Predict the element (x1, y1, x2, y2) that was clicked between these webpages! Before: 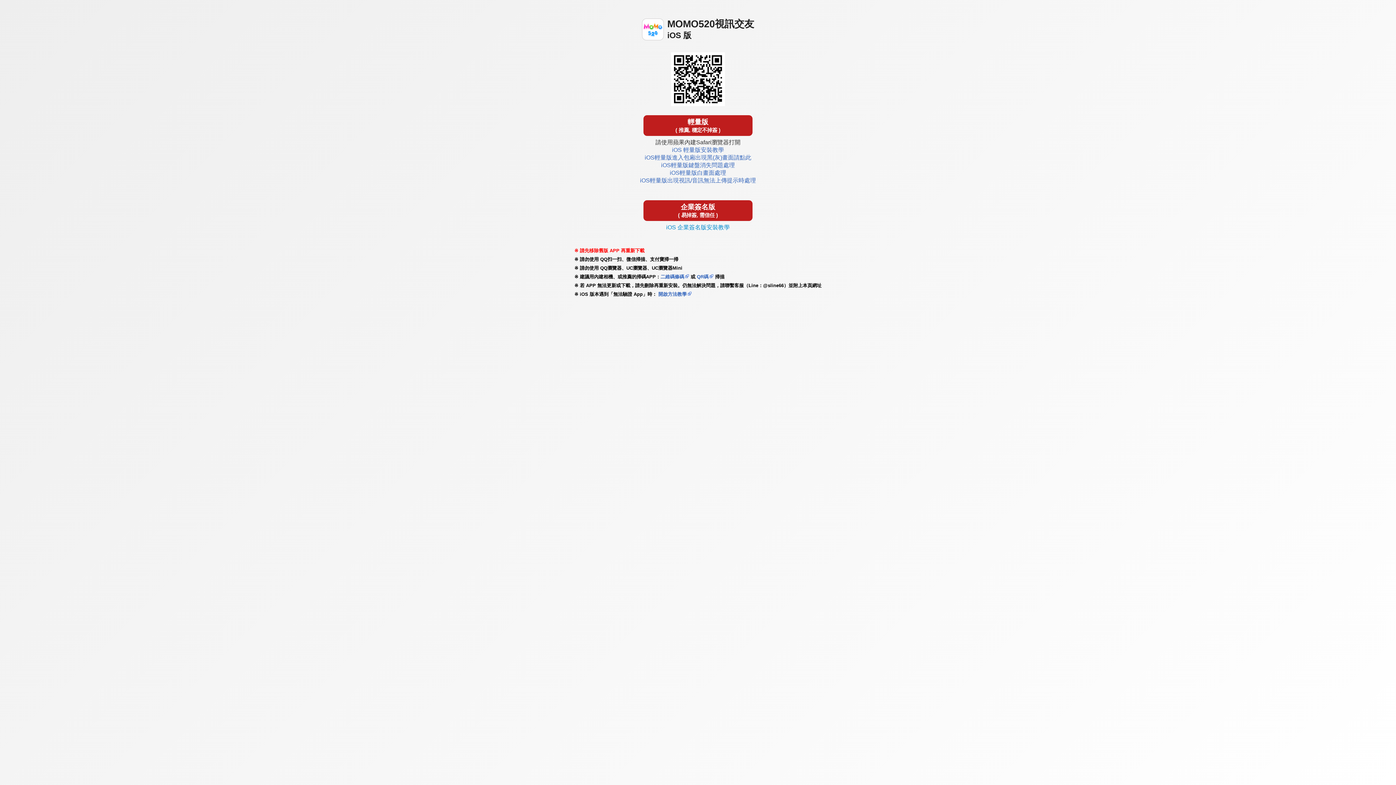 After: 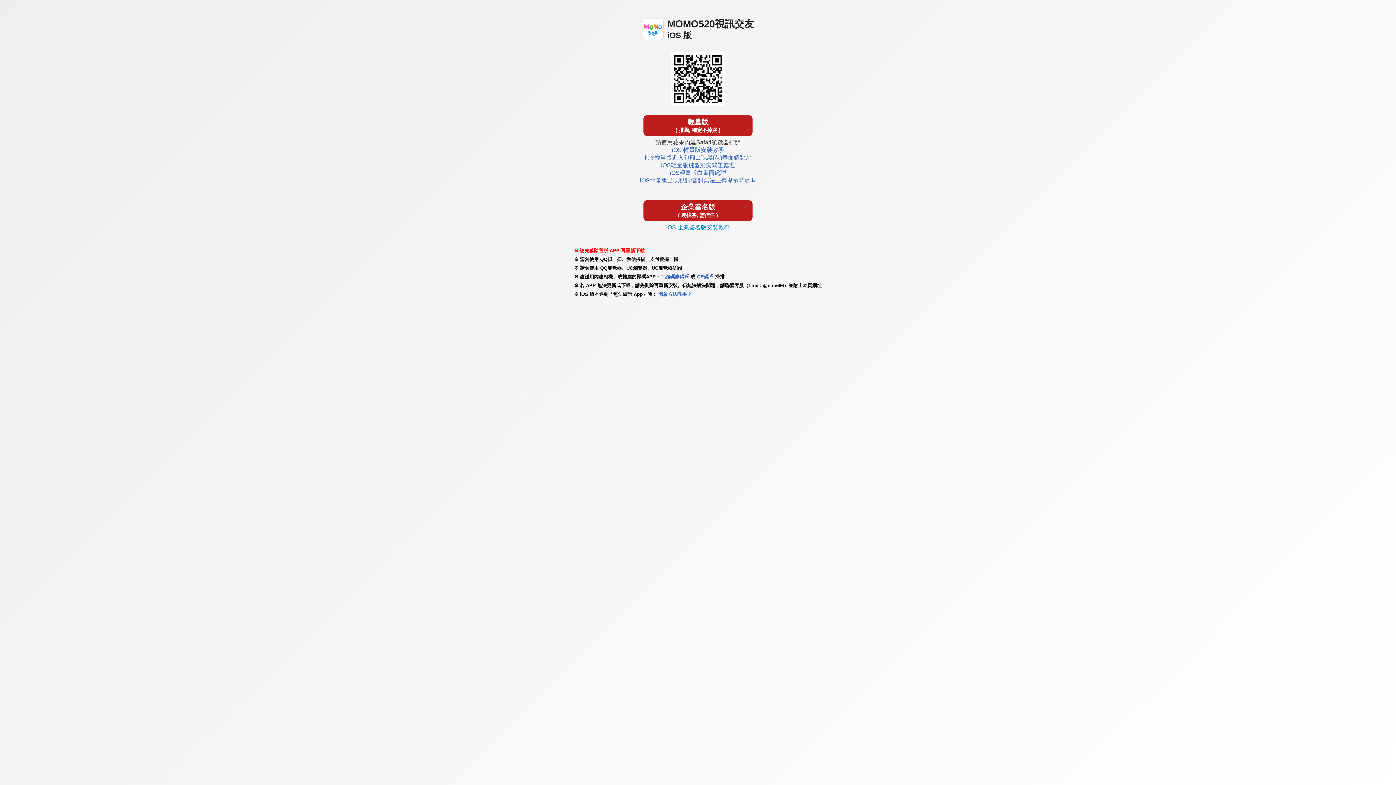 Action: label: iOS 輕量版安裝教學 bbox: (672, 146, 724, 153)